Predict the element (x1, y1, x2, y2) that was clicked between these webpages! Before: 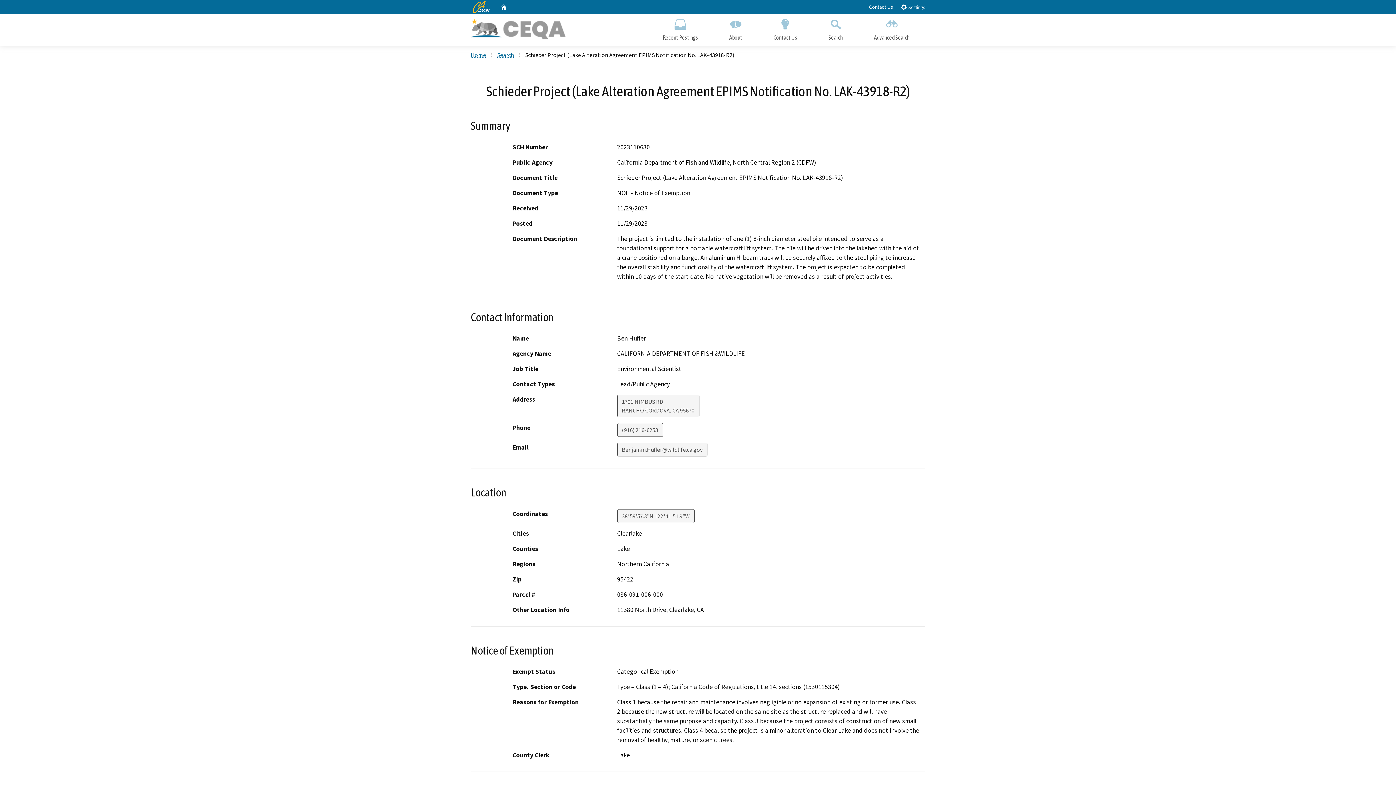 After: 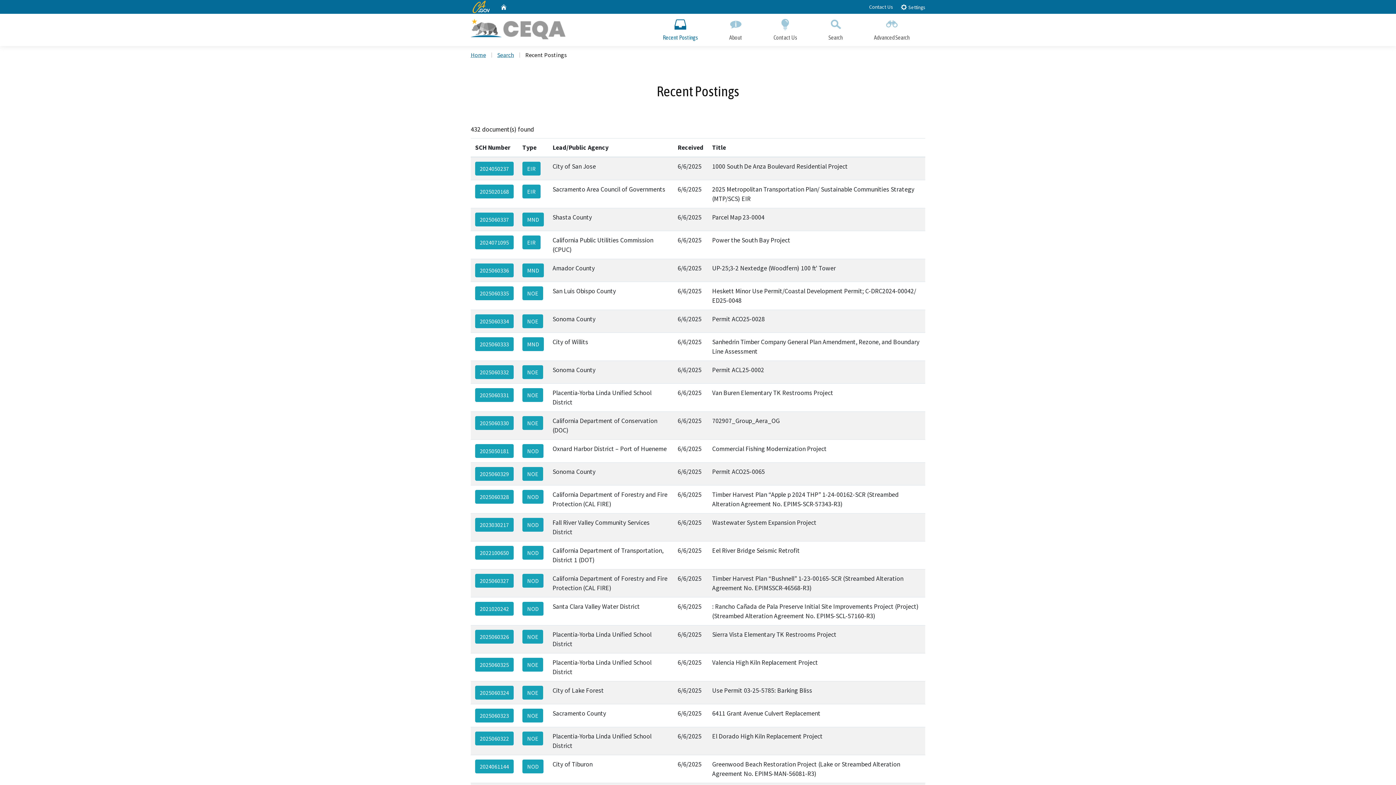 Action: bbox: (647, 13, 713, 46) label: Recent Postings